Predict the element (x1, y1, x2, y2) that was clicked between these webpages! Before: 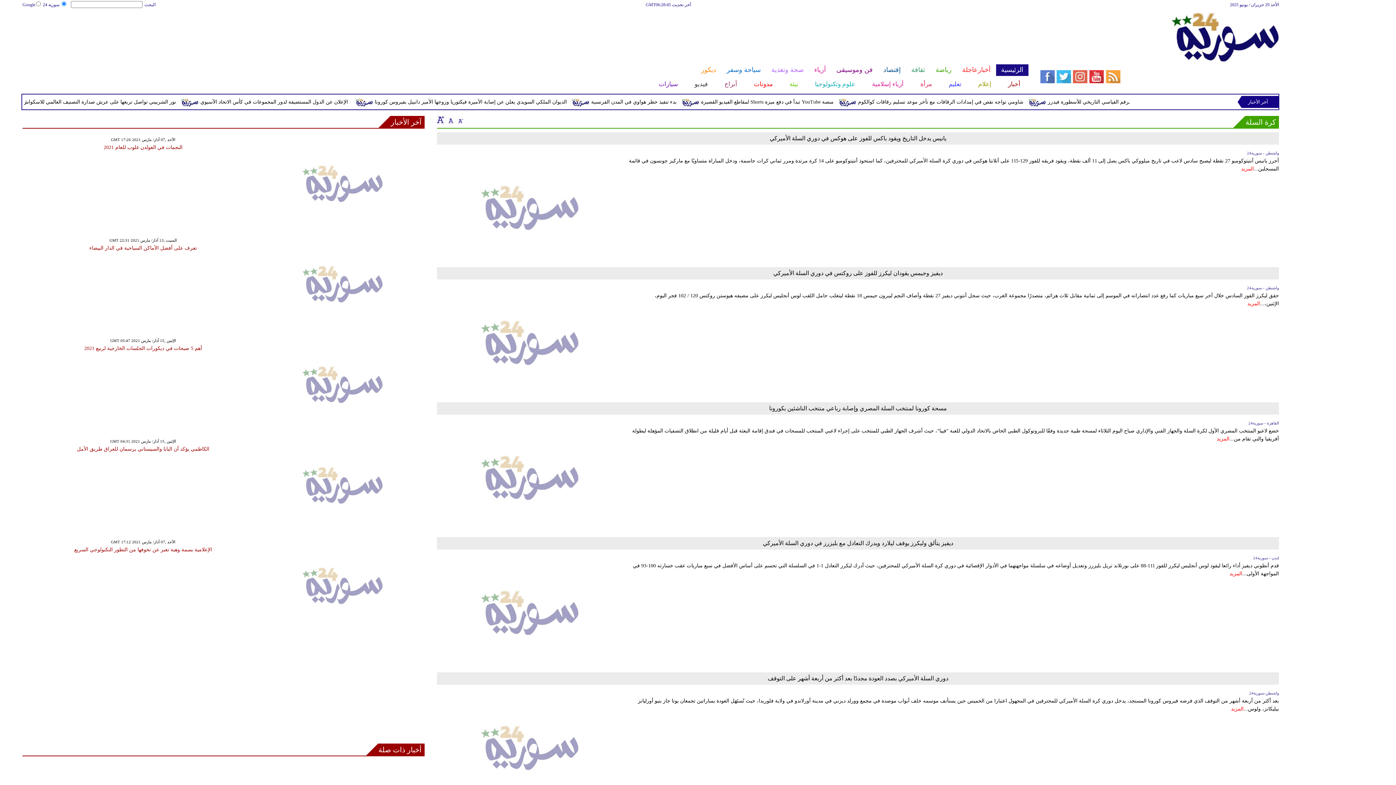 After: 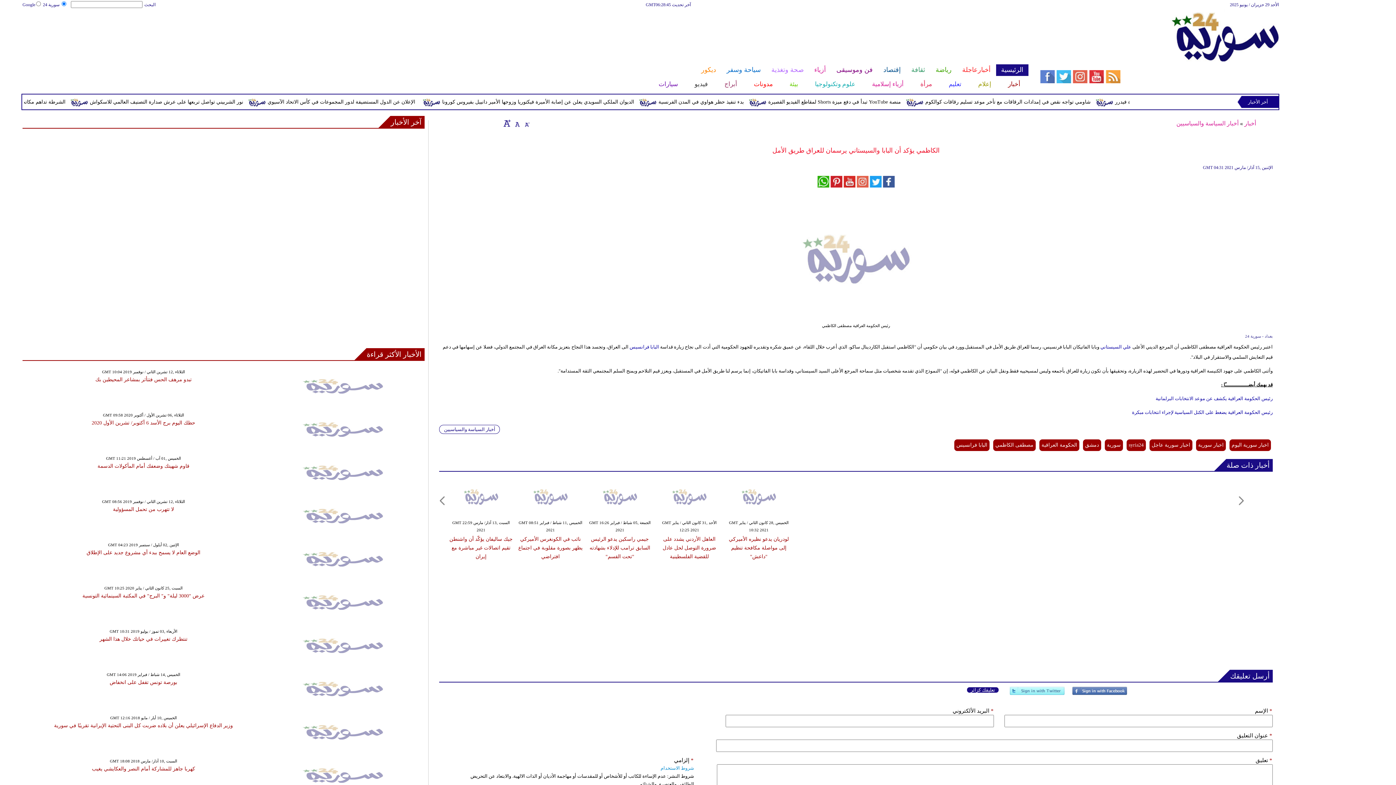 Action: bbox: (77, 446, 209, 451) label: الكاظمي يؤكد أن البابا والسيستاني يرسمان للعراق طريق الأمل